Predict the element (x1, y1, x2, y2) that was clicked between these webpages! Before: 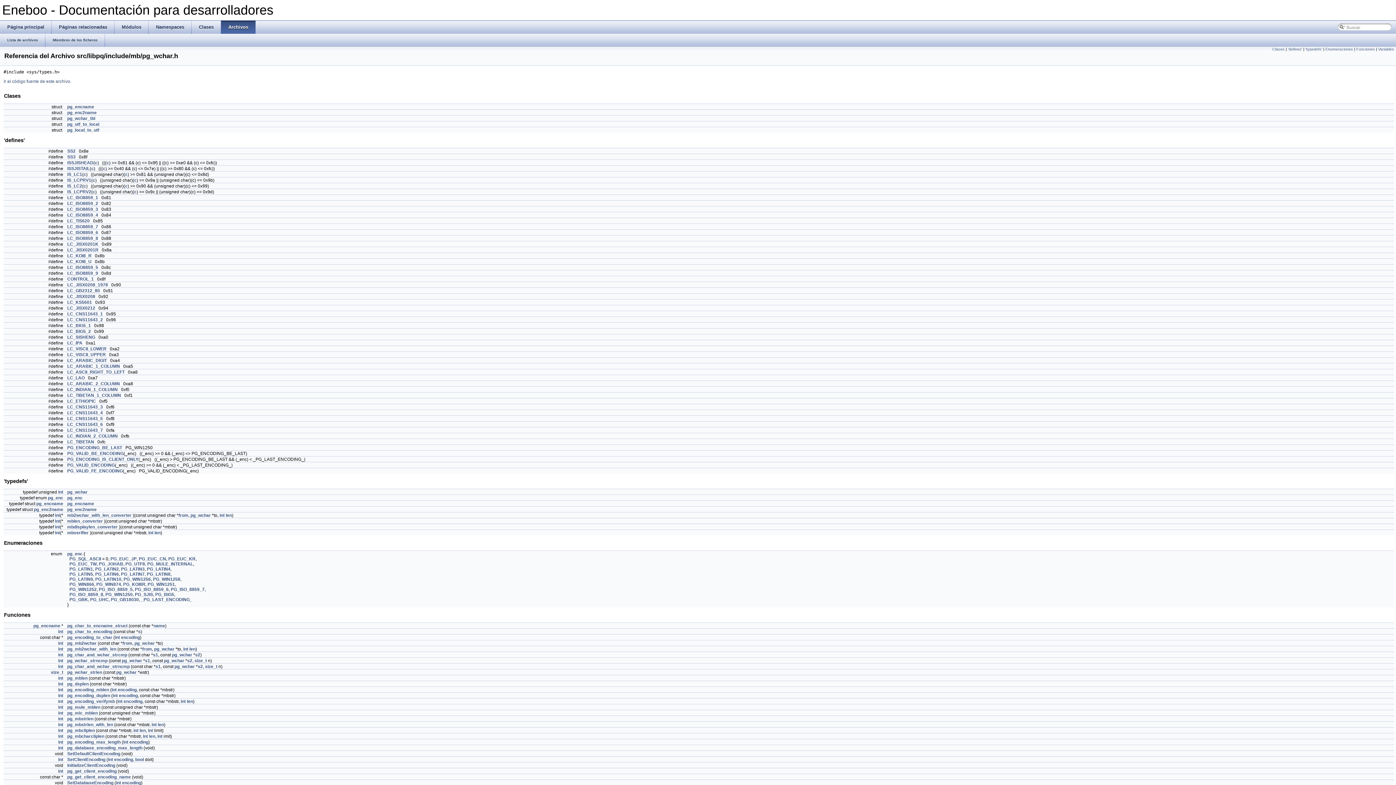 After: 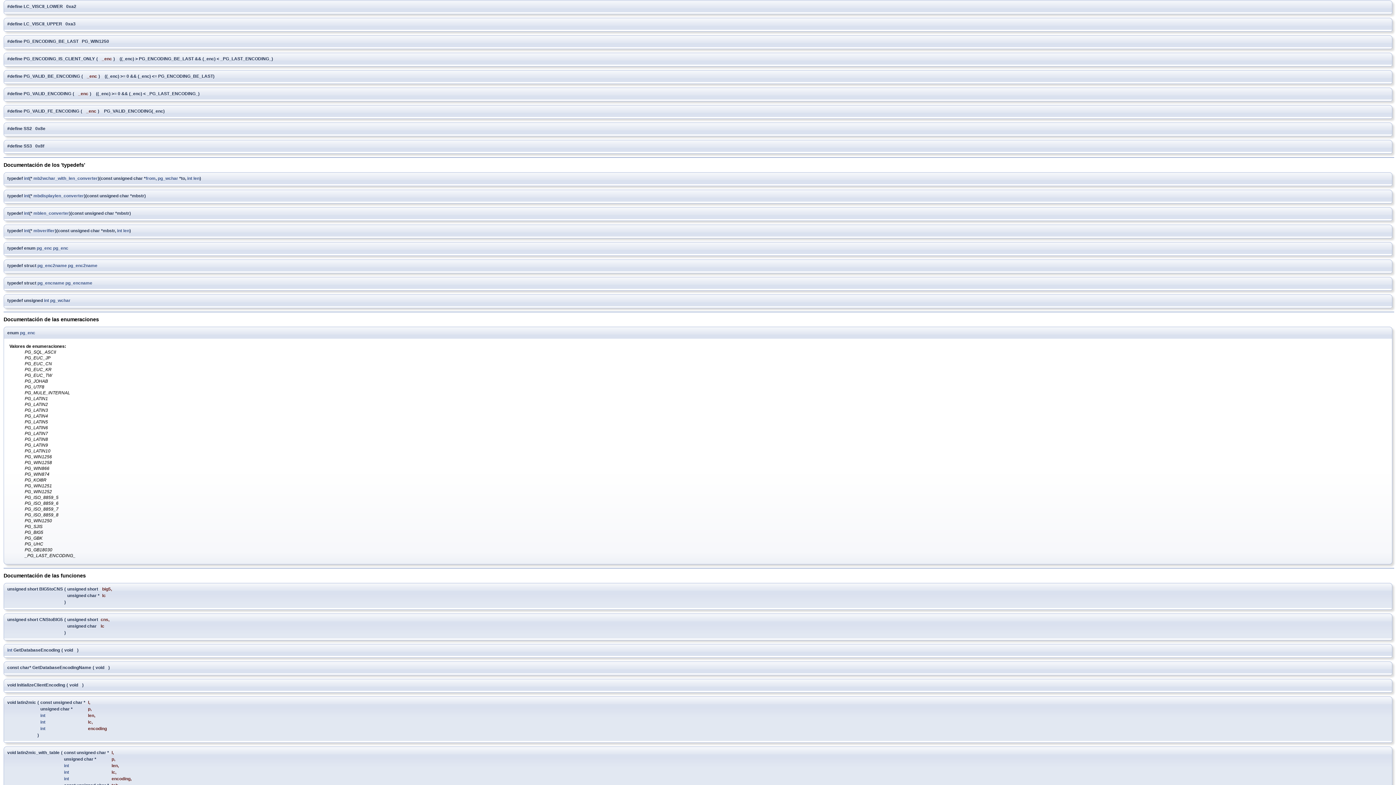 Action: label: LC_VISCII_LOWER bbox: (67, 346, 106, 351)